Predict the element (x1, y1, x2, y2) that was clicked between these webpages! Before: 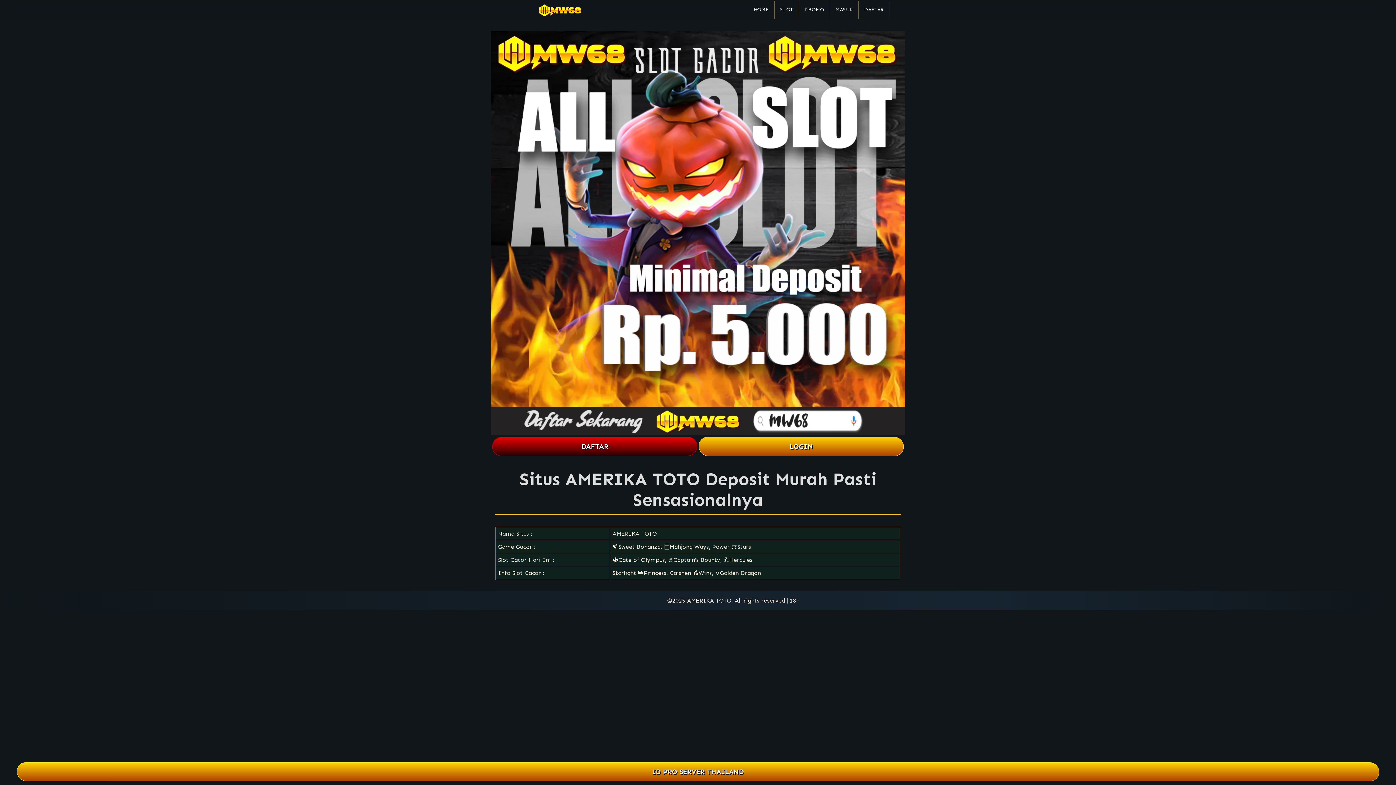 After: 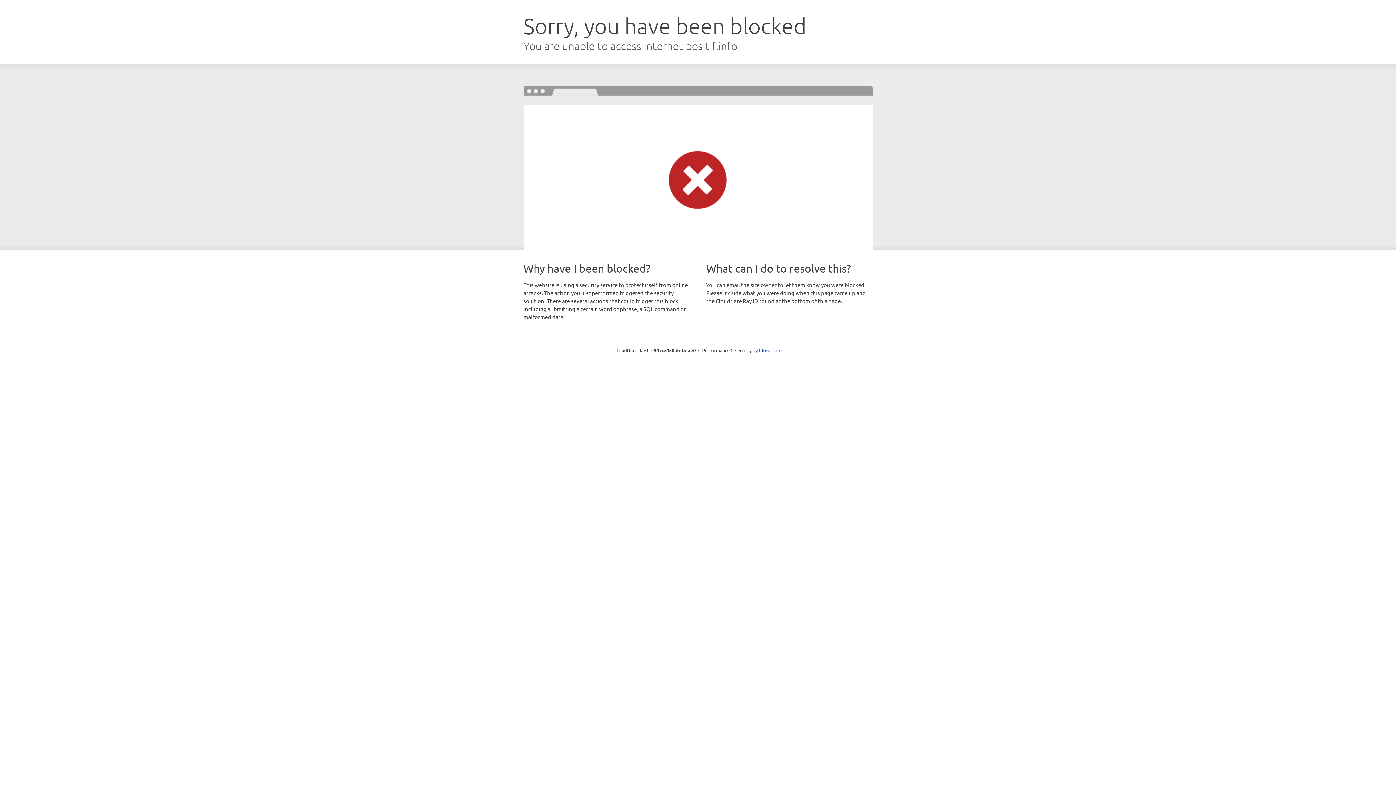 Action: bbox: (830, 0, 858, 18) label: MASUK